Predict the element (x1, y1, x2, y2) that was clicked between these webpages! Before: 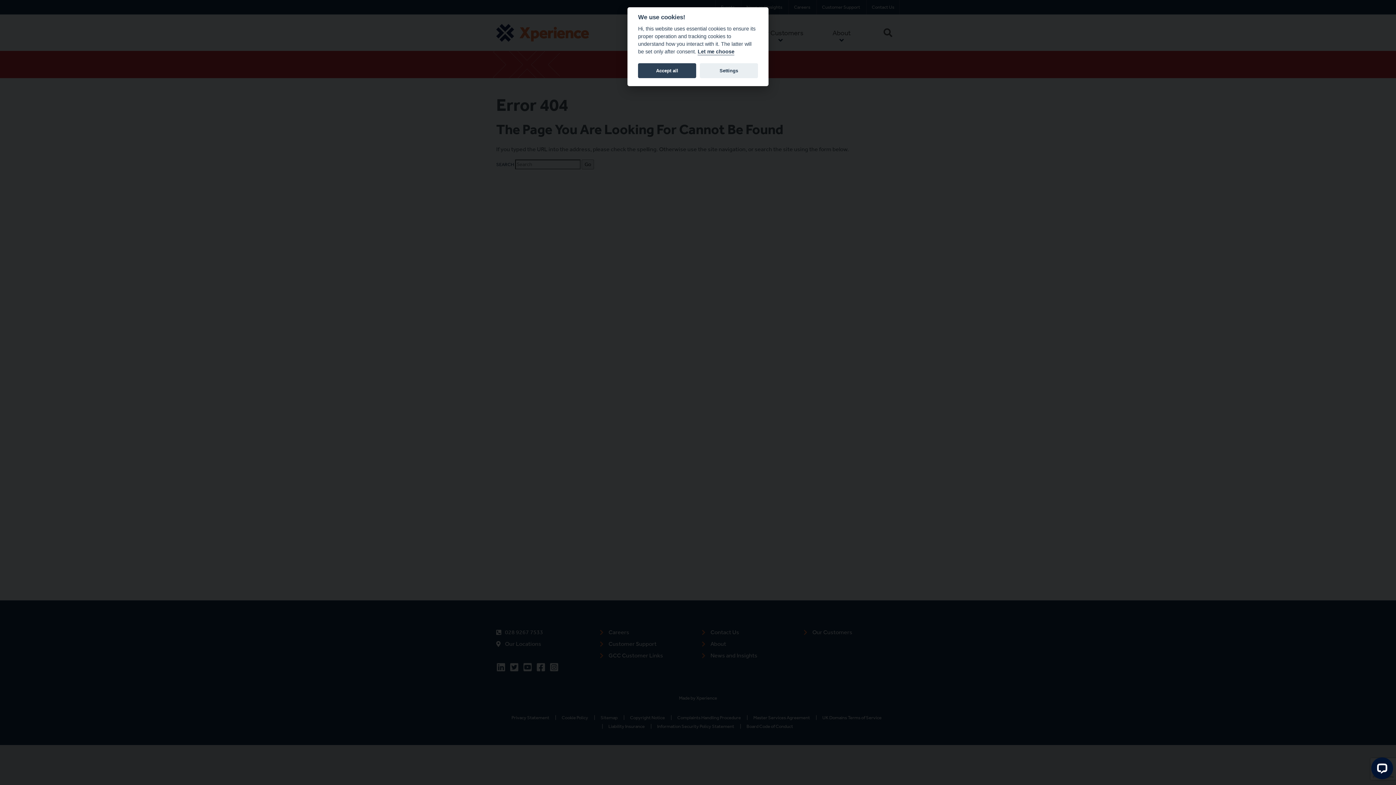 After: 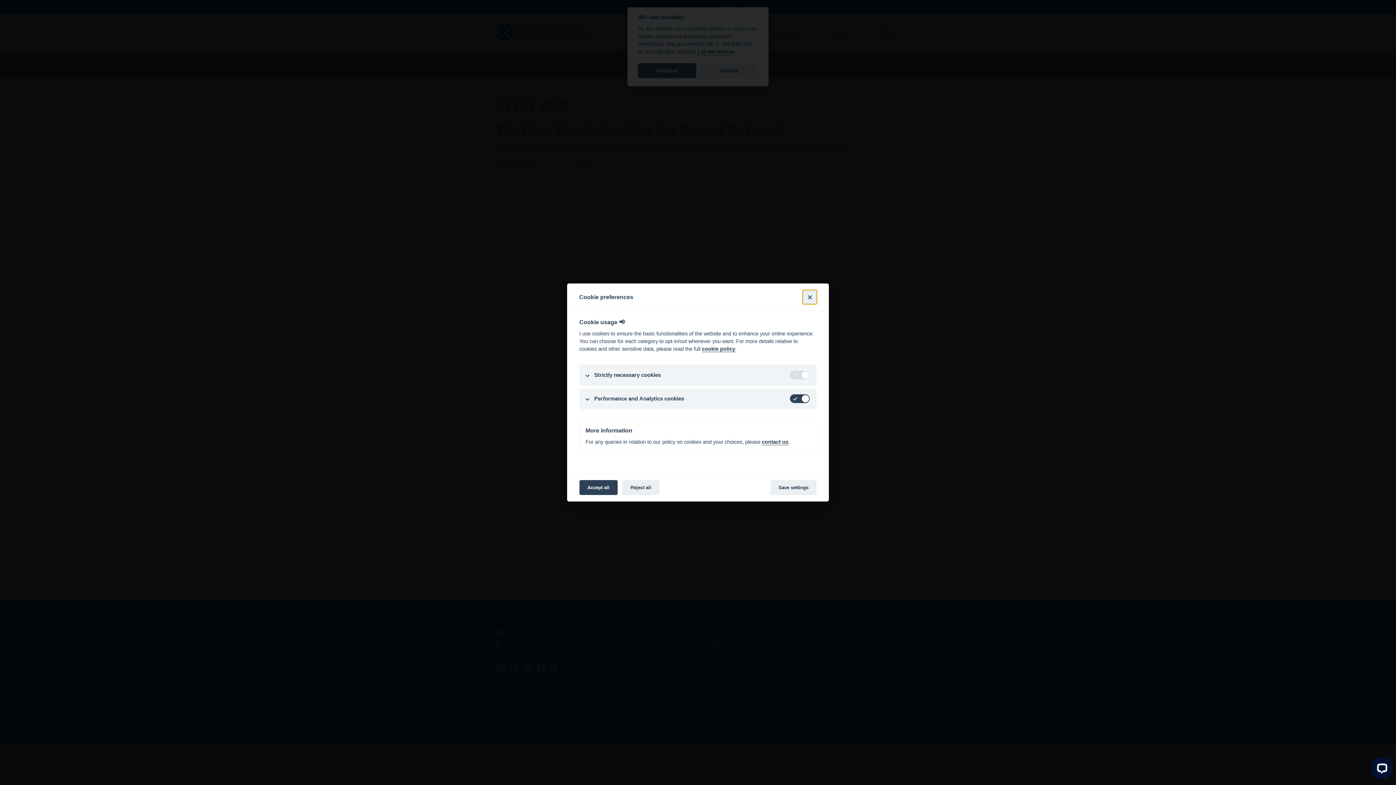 Action: label: Settings bbox: (699, 63, 758, 78)